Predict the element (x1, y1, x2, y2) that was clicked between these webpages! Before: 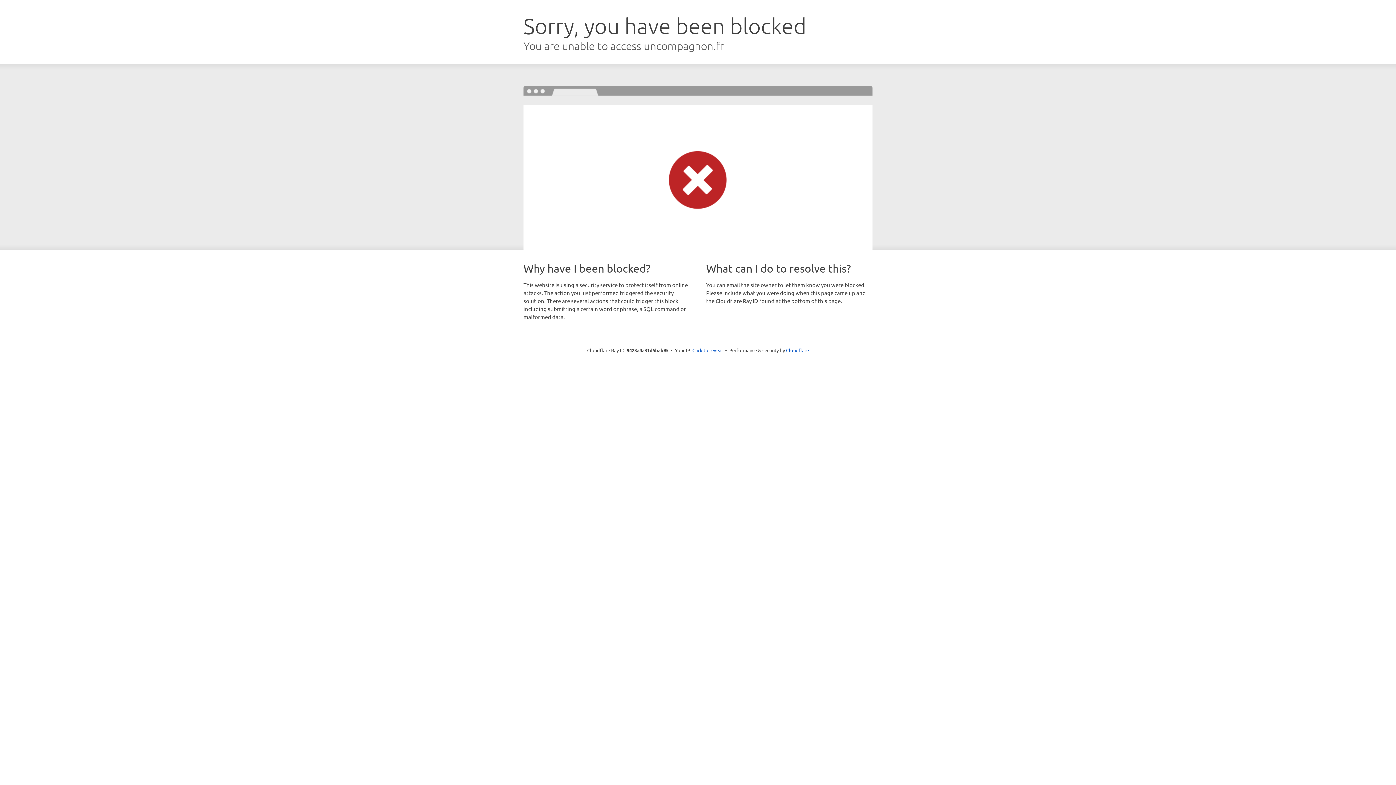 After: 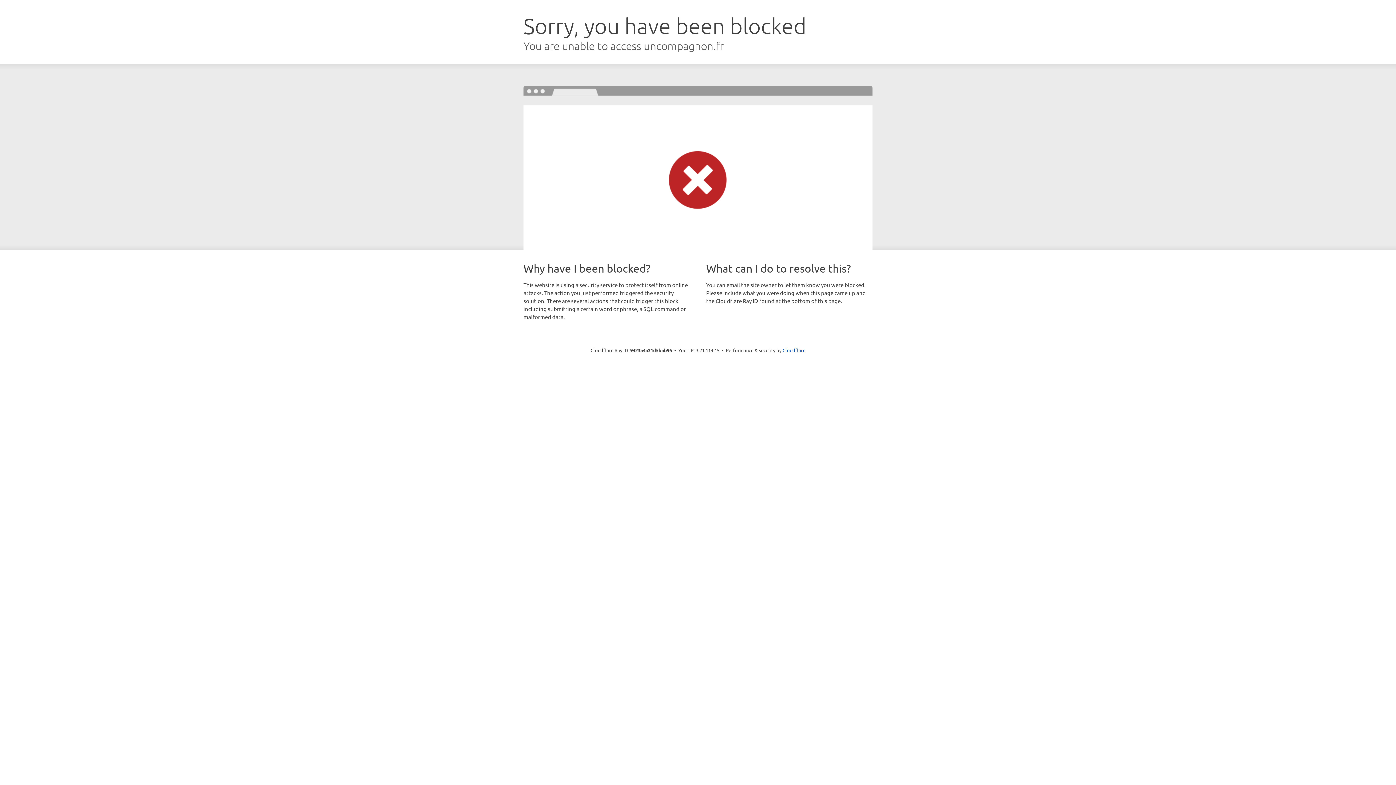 Action: label: Click to reveal bbox: (692, 346, 723, 353)